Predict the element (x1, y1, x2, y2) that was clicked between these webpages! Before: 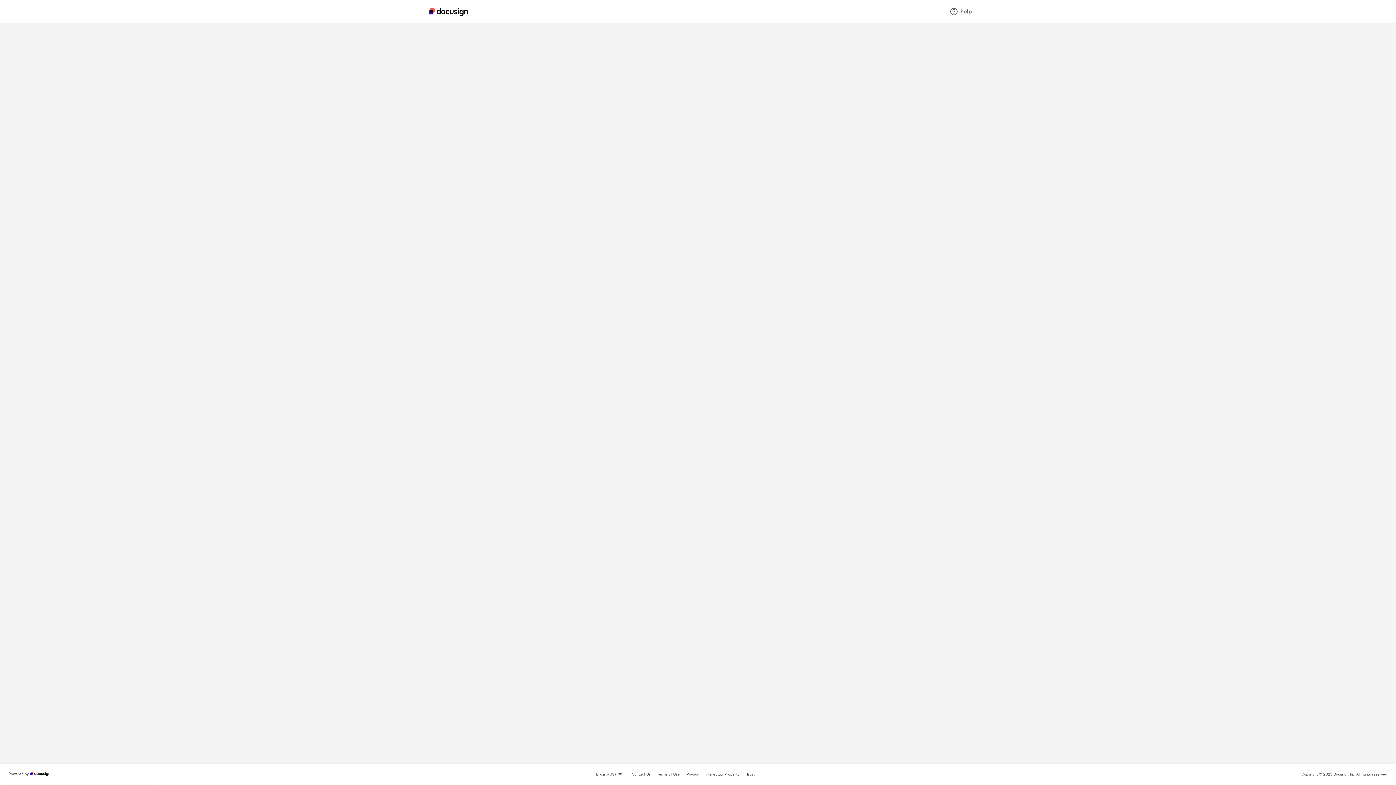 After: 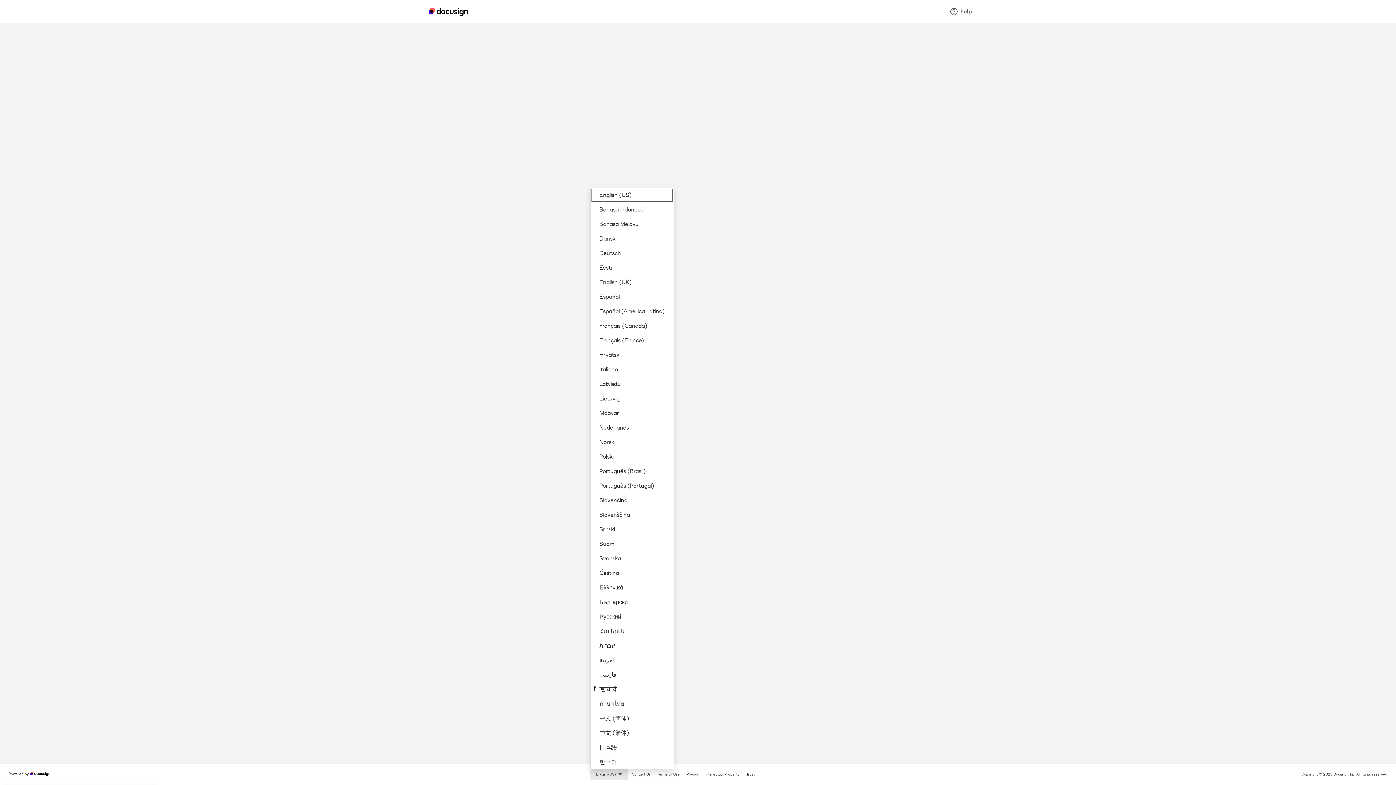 Action: label: English (US) bbox: (590, 769, 628, 780)